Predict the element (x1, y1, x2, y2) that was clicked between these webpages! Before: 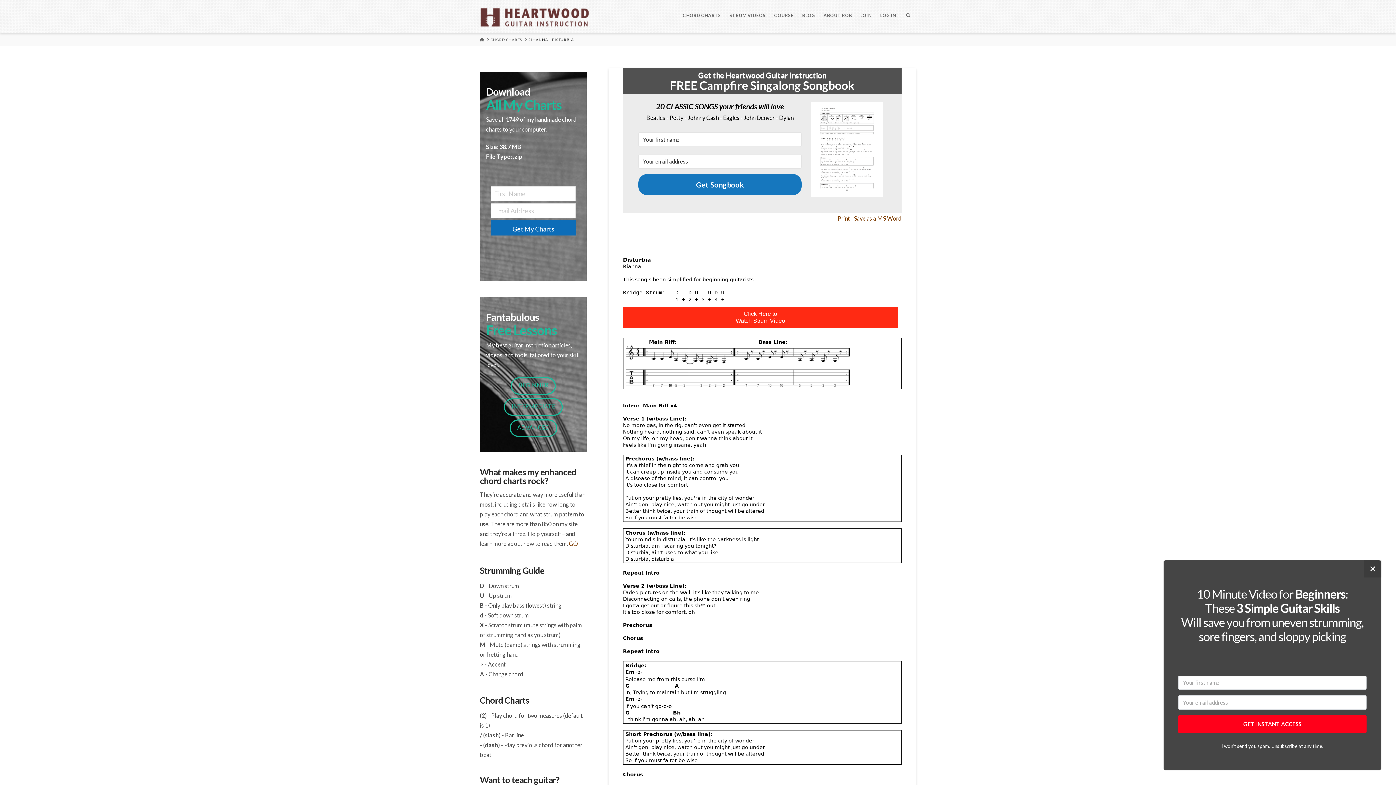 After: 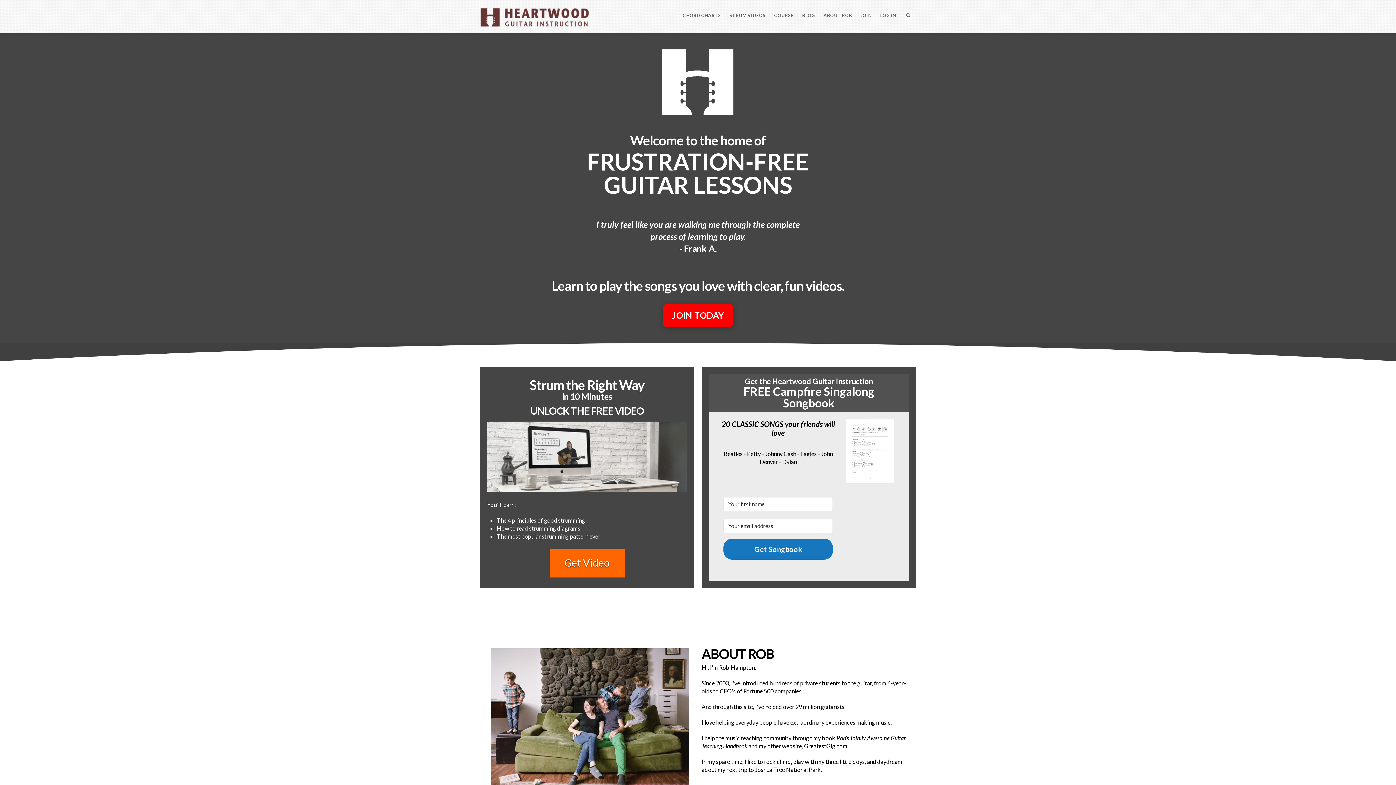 Action: bbox: (480, 8, 589, 26)